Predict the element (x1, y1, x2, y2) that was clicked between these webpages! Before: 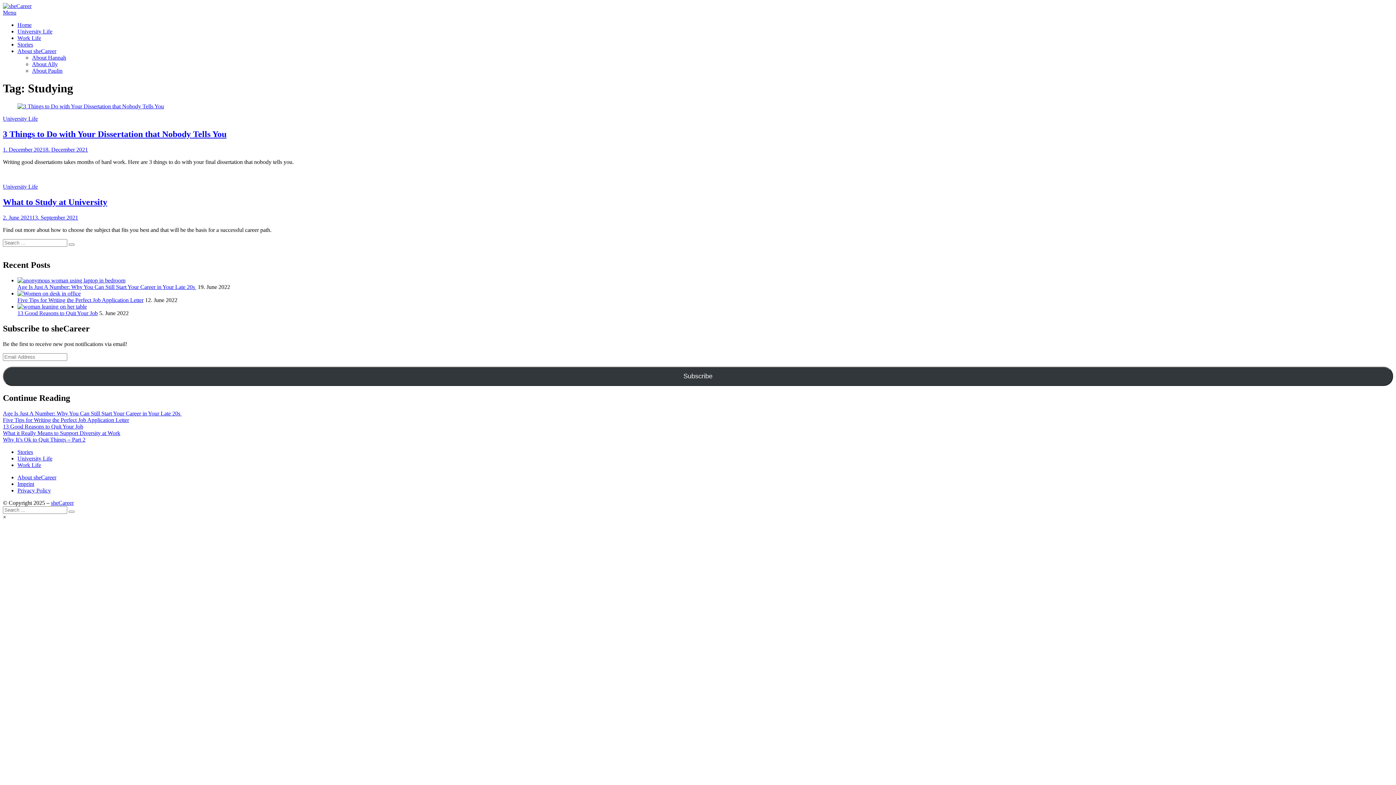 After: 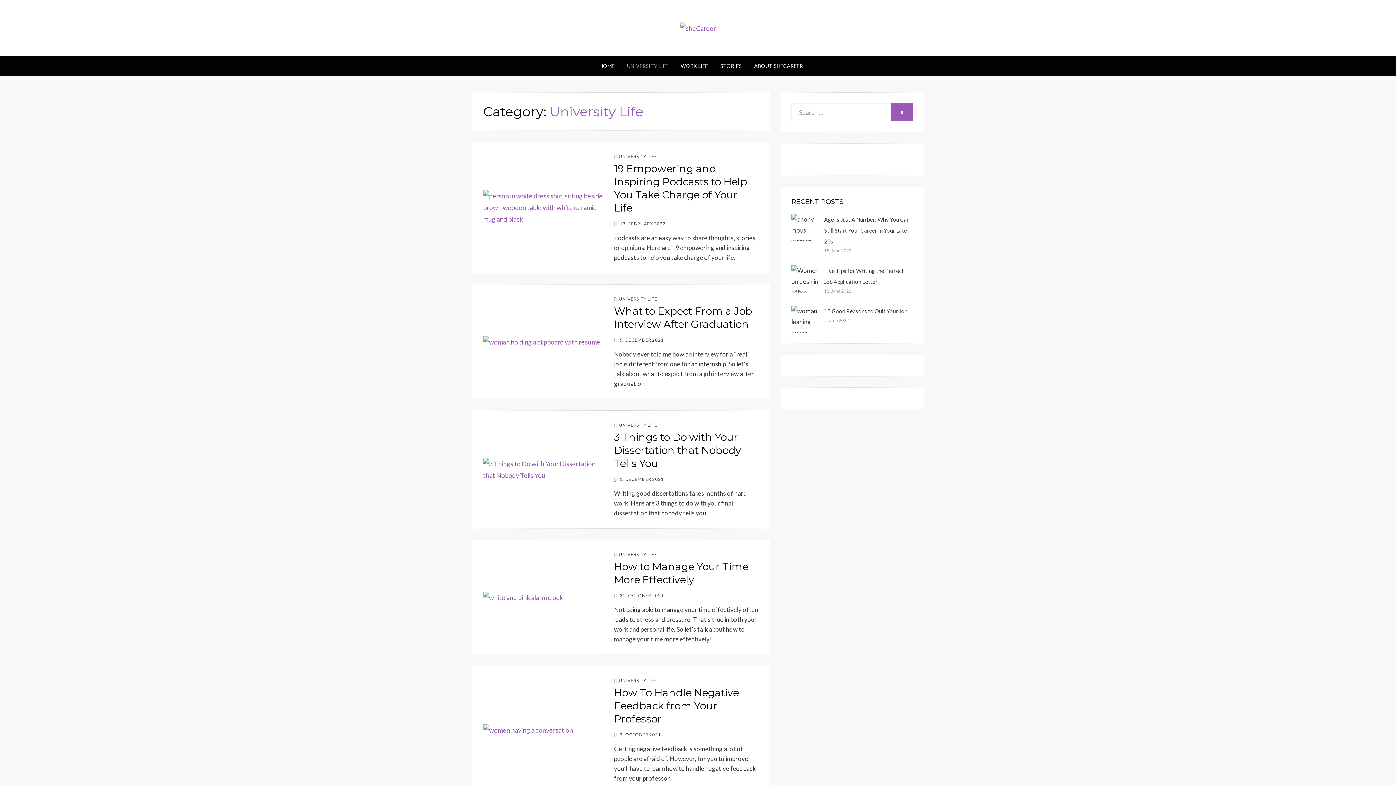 Action: label: University Life bbox: (2, 183, 37, 189)